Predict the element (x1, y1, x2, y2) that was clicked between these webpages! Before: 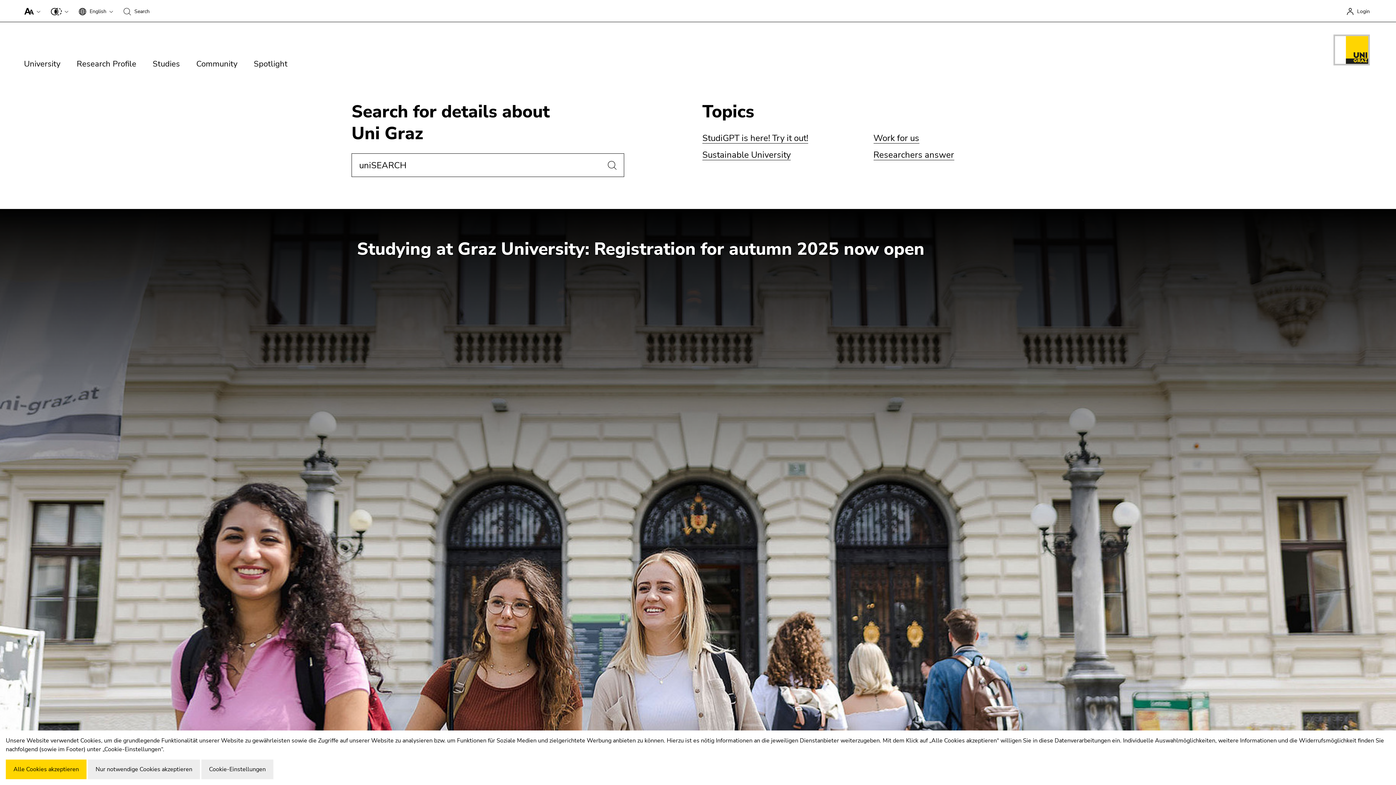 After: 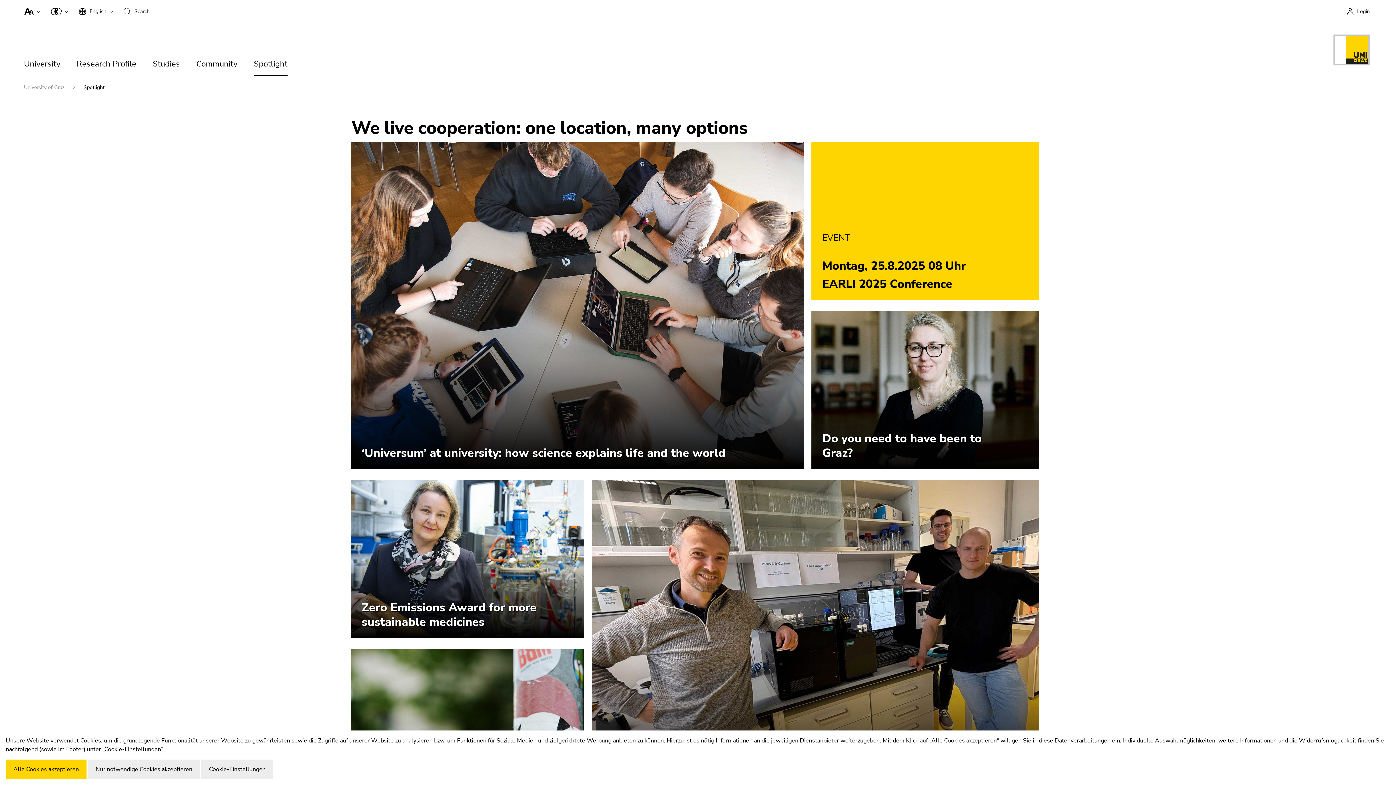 Action: label: Spotlight bbox: (253, 54, 304, 80)